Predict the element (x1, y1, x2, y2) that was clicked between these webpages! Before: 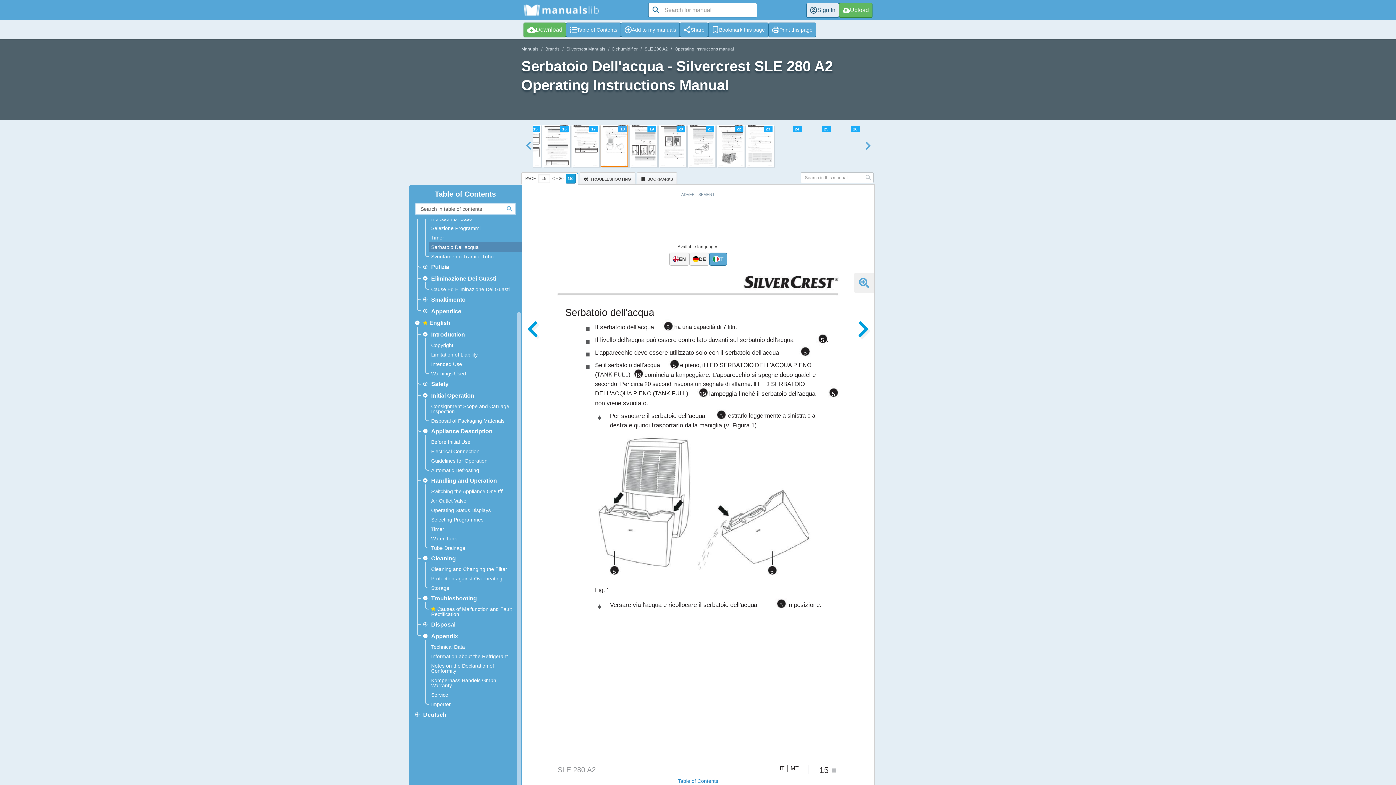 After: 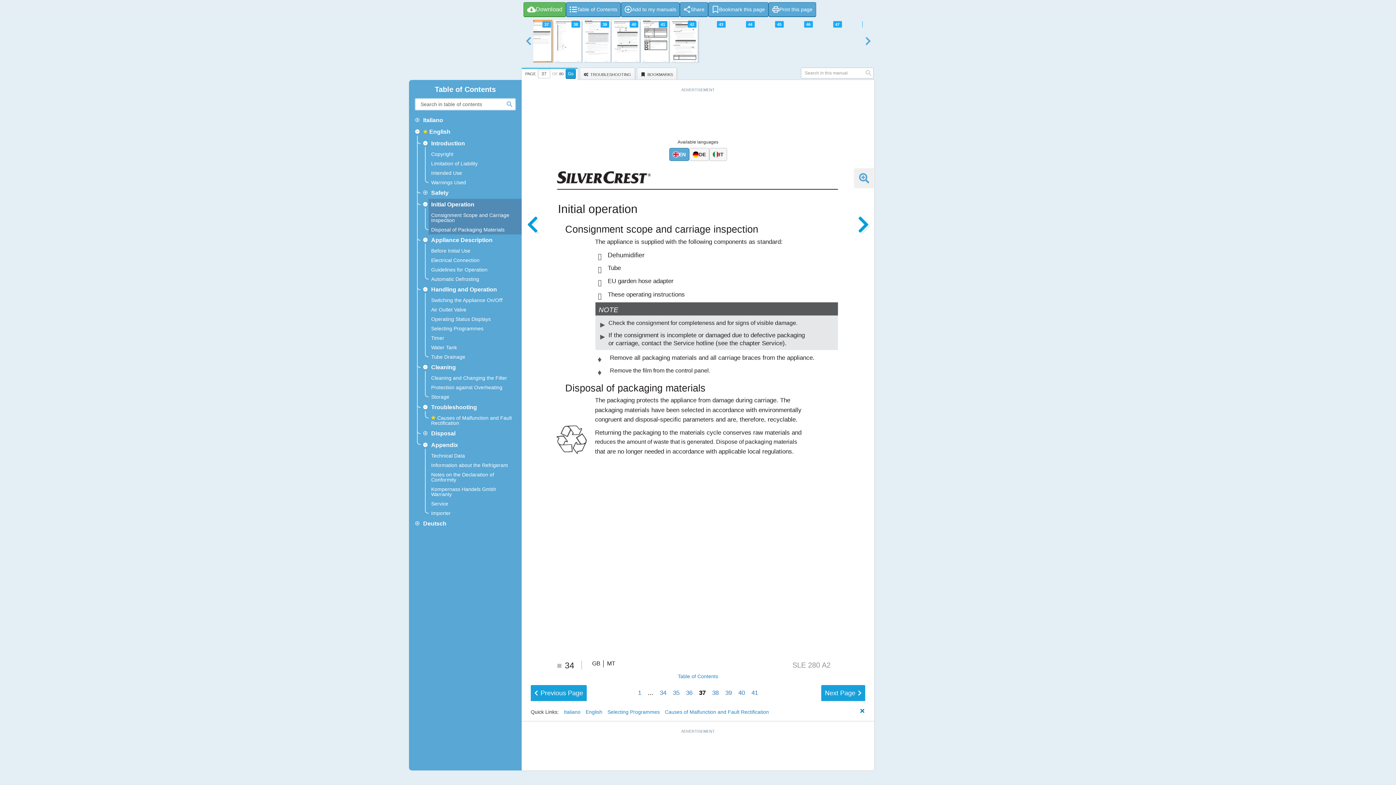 Action: bbox: (428, 392, 516, 399) label: Initial Operation